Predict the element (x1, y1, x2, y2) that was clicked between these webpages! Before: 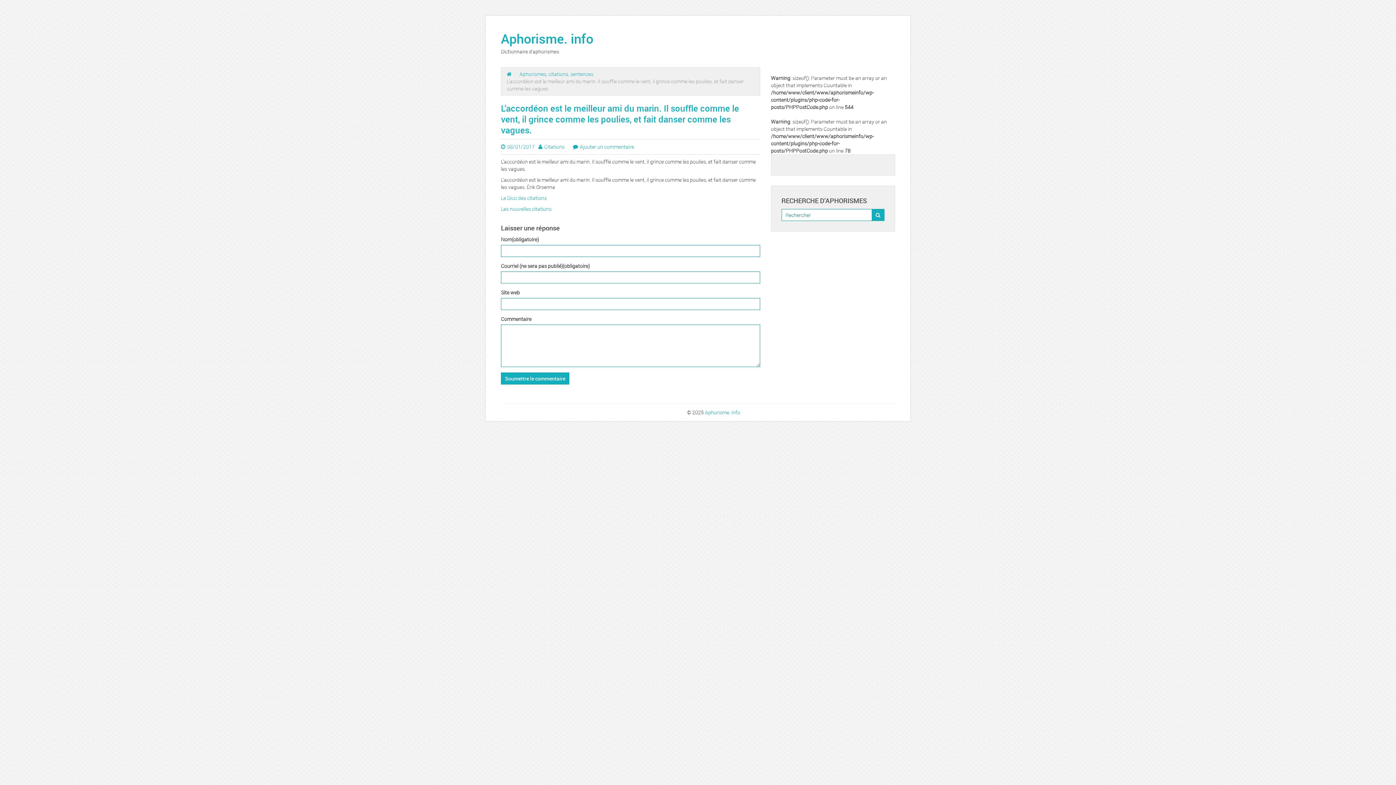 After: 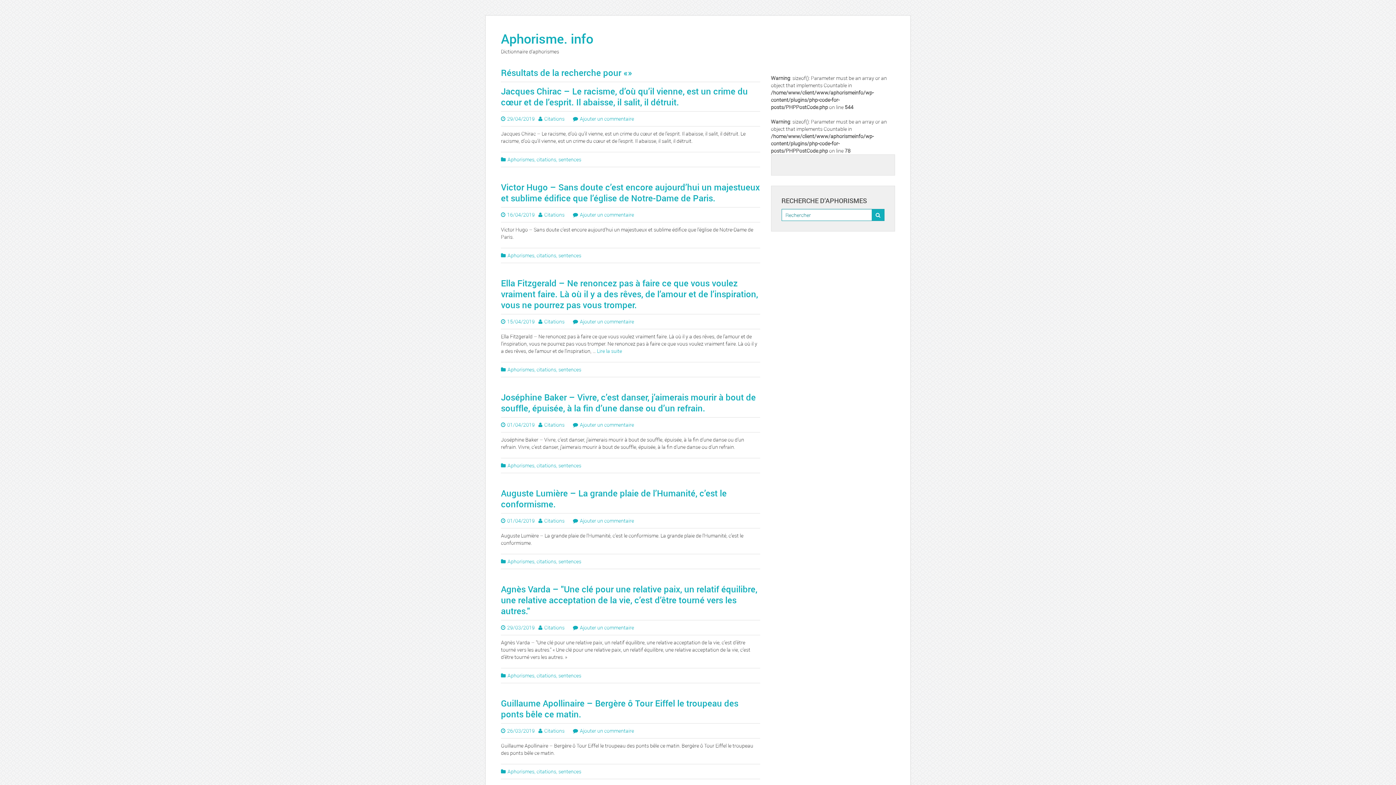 Action: bbox: (871, 209, 884, 221)